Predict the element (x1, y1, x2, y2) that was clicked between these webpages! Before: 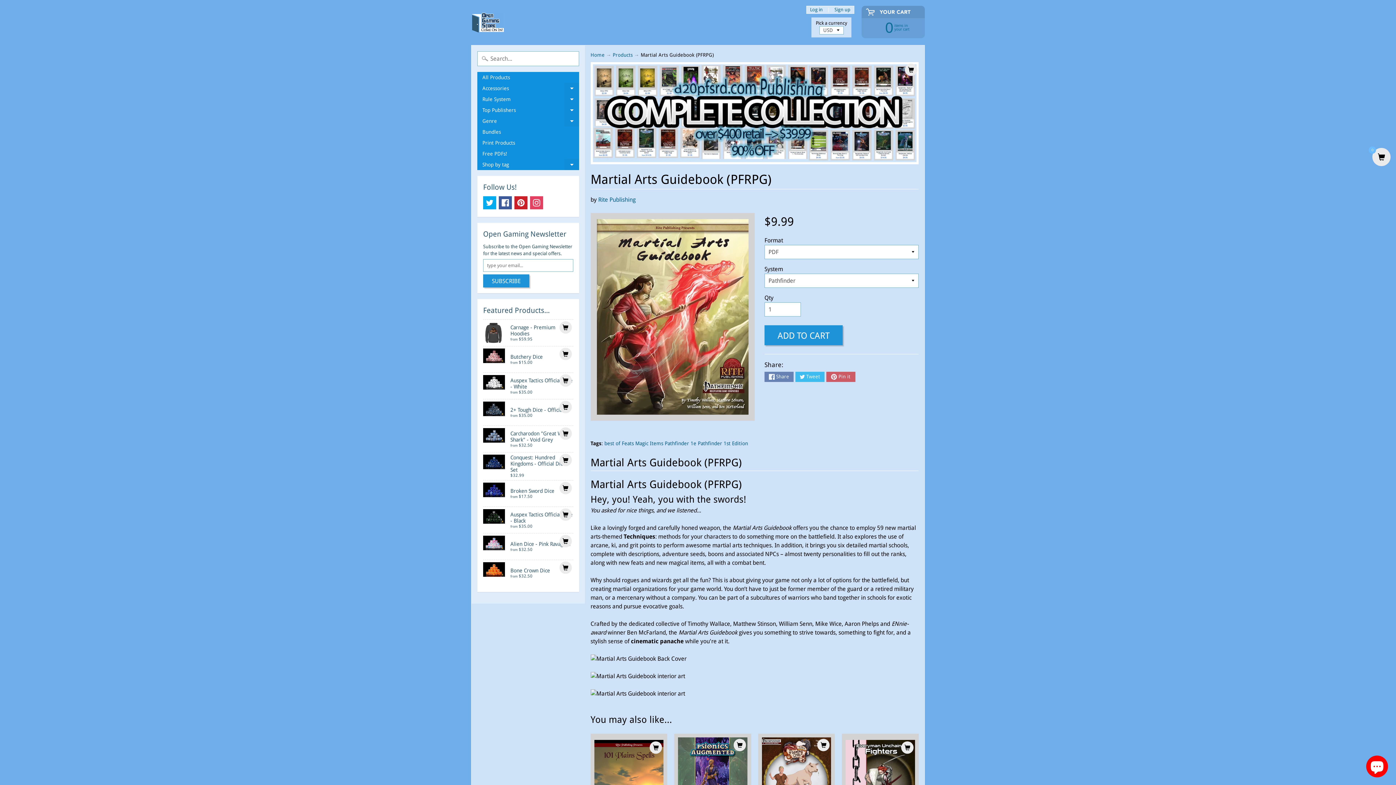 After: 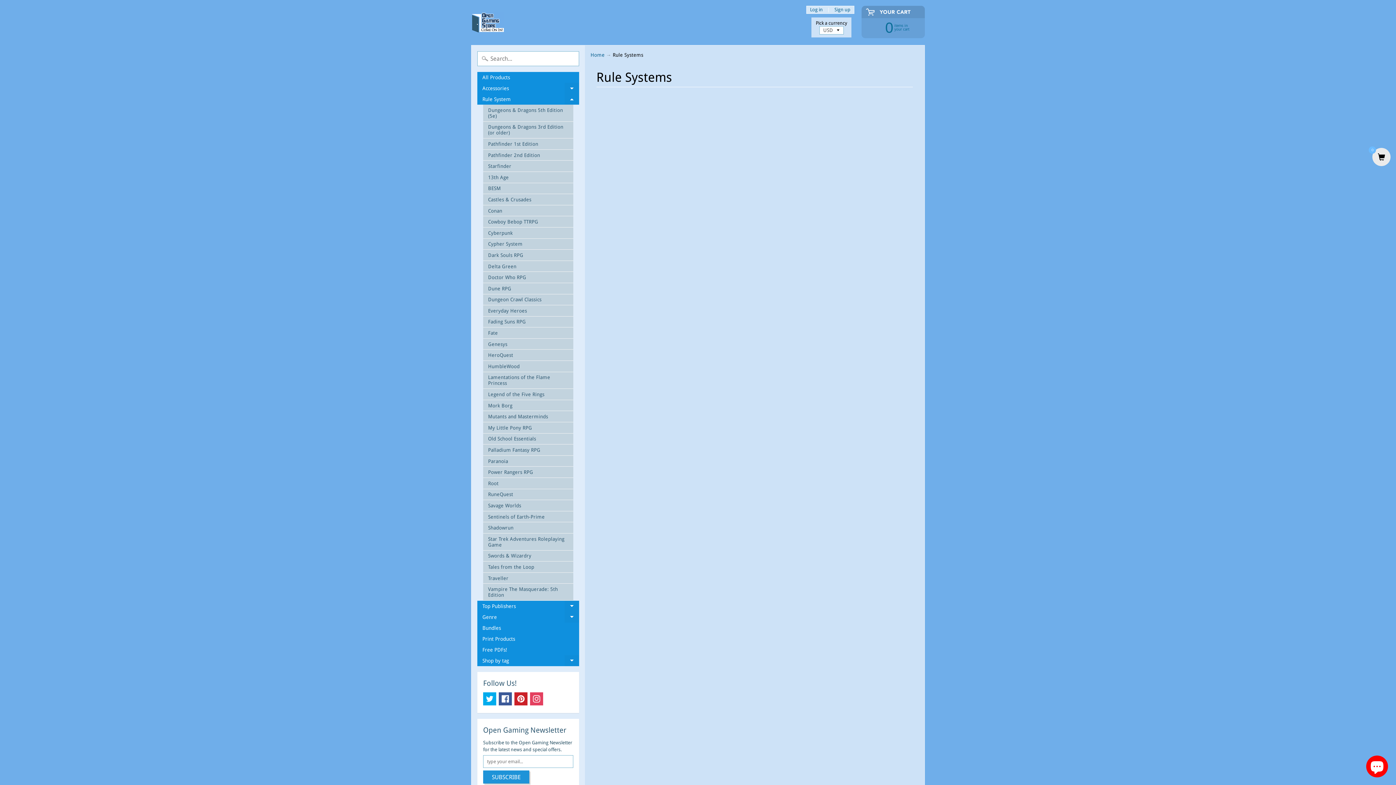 Action: label: Rule System
EXPAND CHILD MENU bbox: (477, 93, 579, 104)